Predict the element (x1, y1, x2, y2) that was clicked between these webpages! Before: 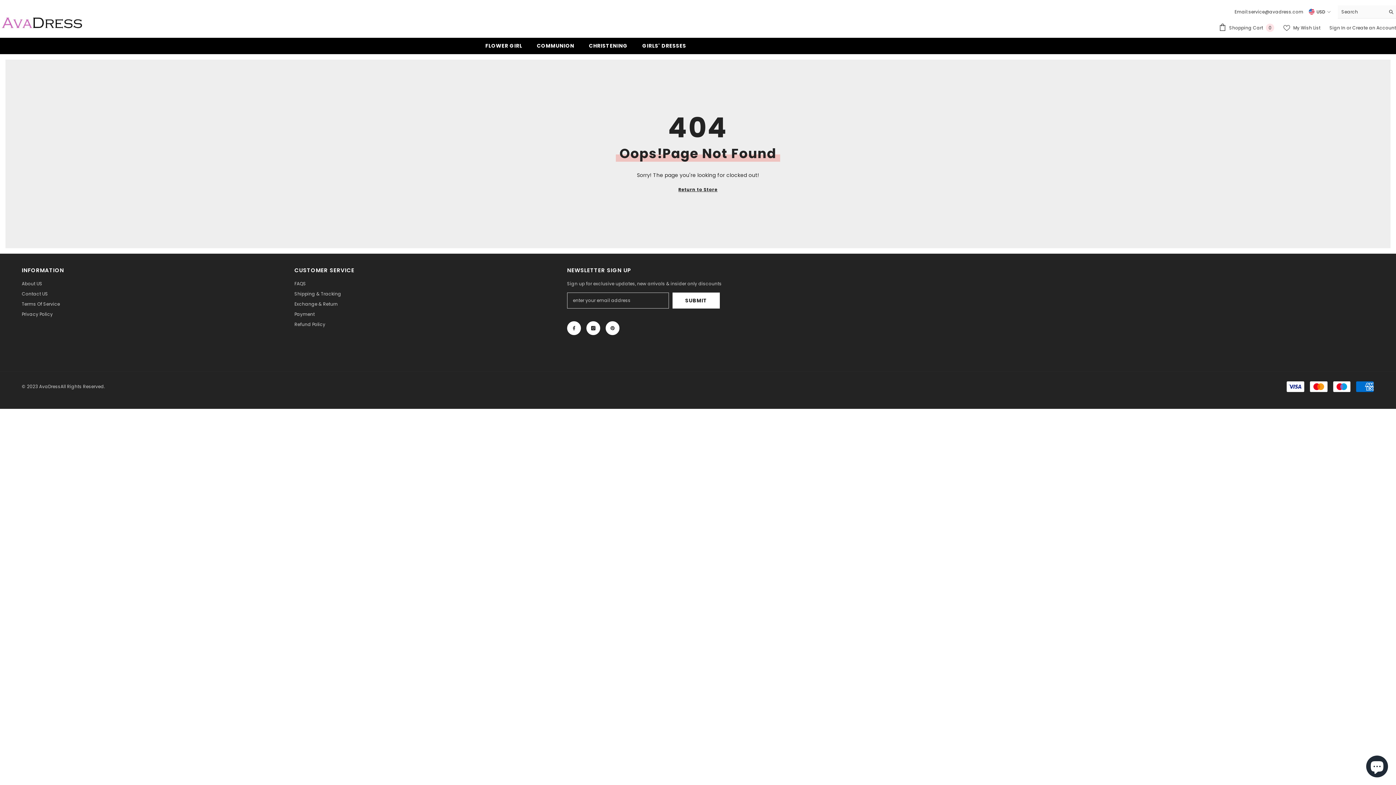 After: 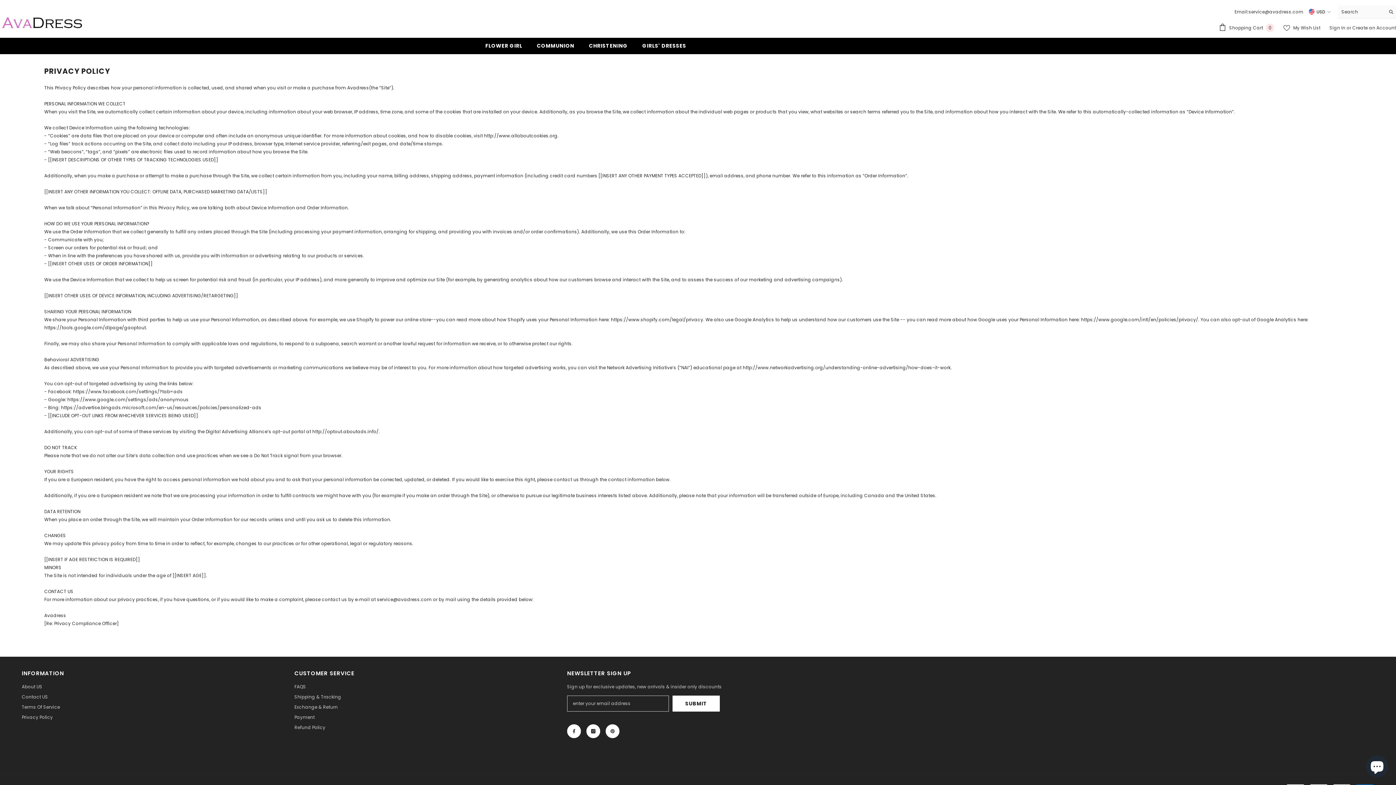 Action: label: Privacy Policy bbox: (21, 309, 52, 319)